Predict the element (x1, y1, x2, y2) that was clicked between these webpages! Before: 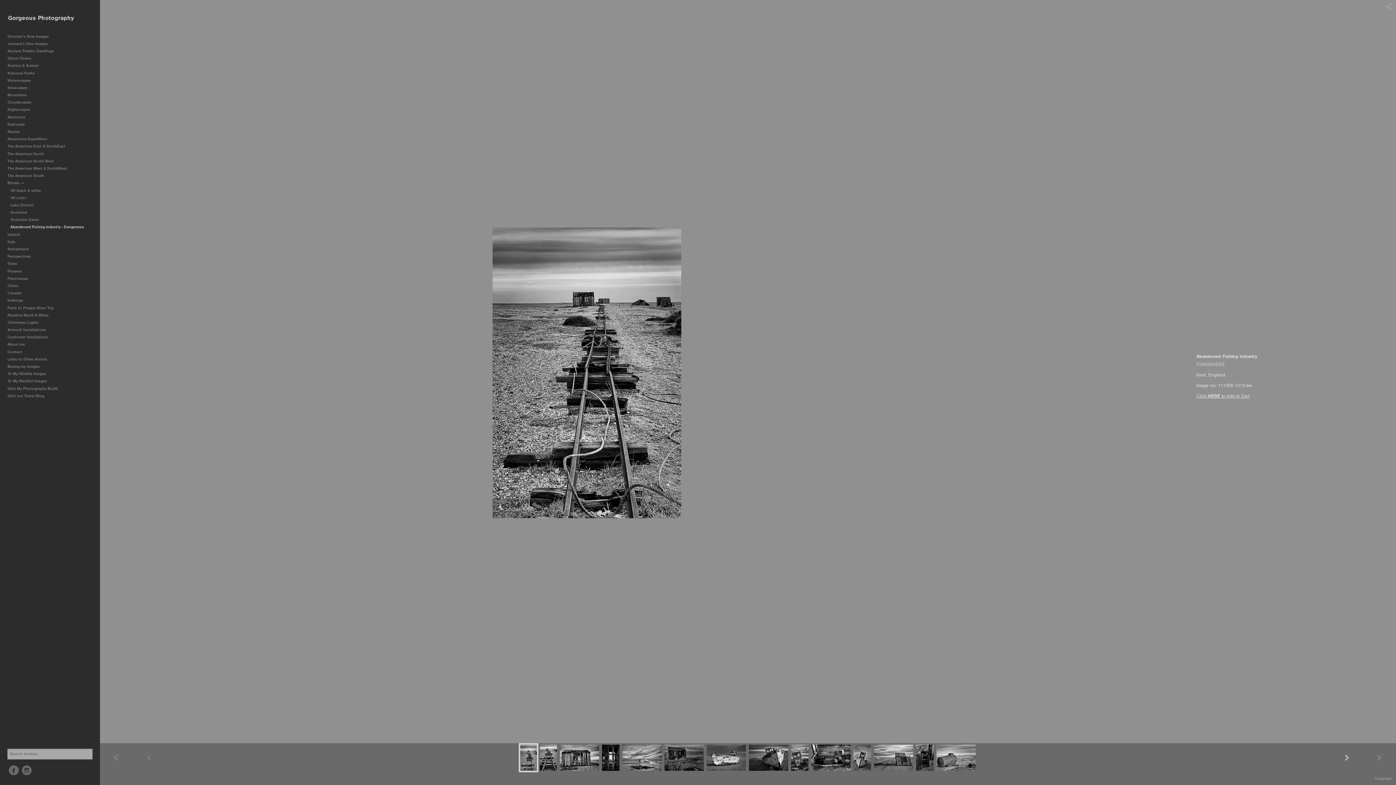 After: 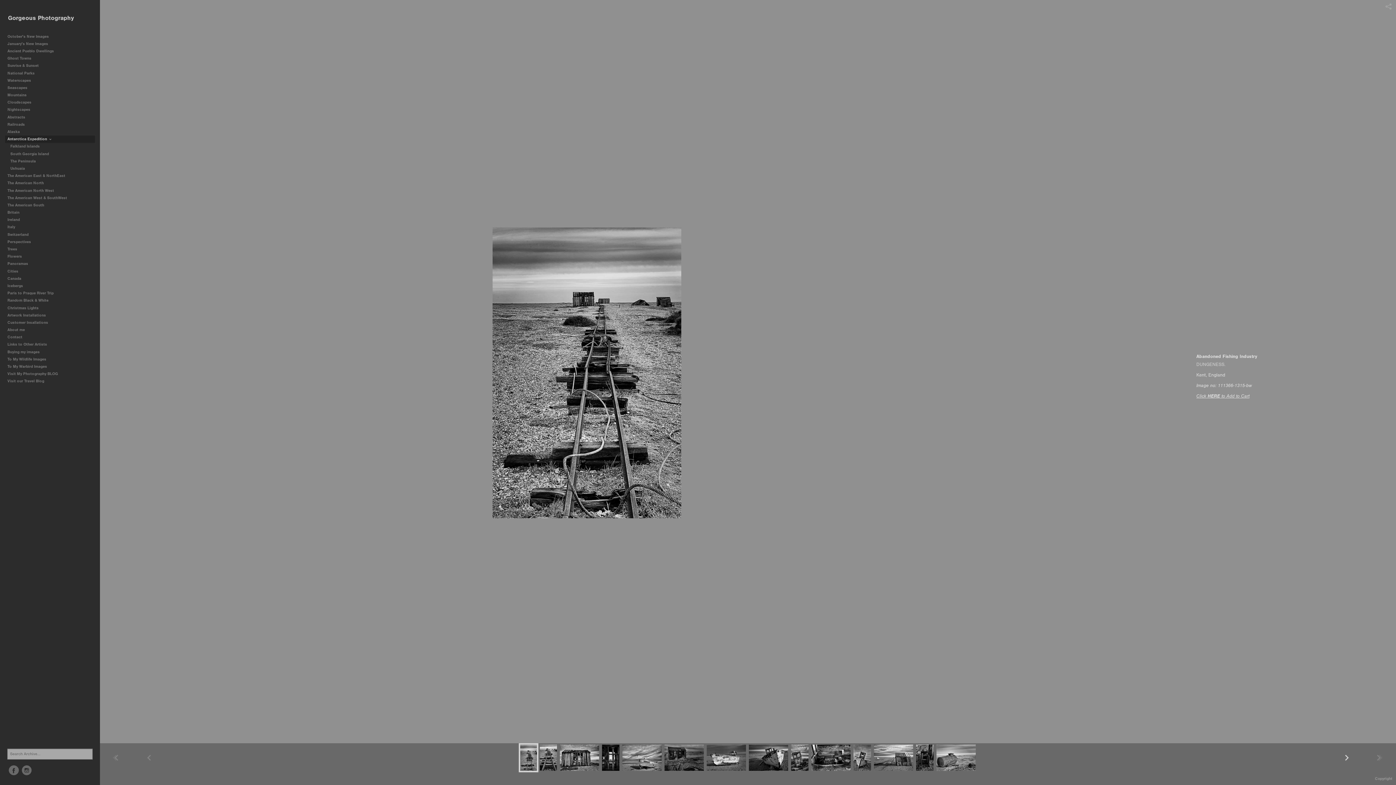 Action: bbox: (5, 135, 94, 142) label: Antarctica Expedition 